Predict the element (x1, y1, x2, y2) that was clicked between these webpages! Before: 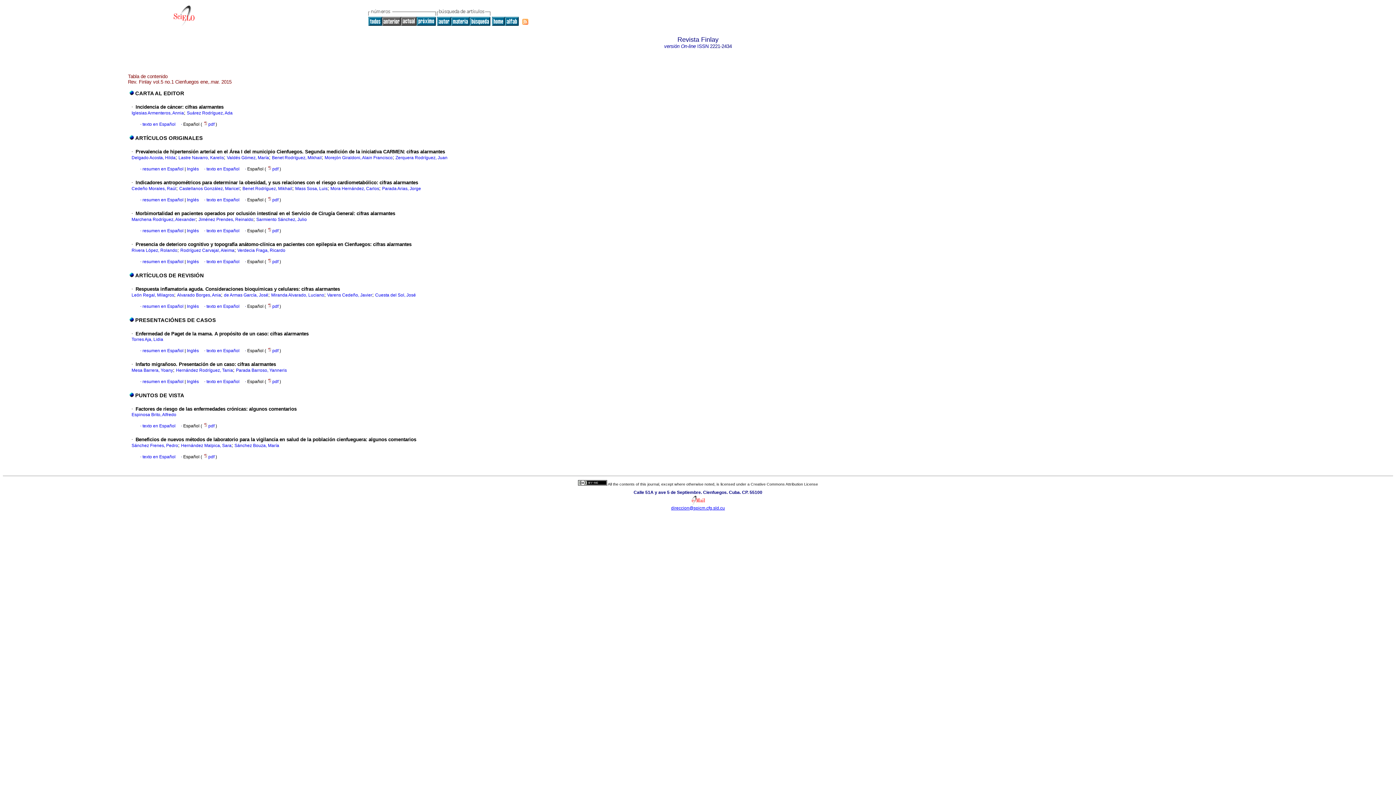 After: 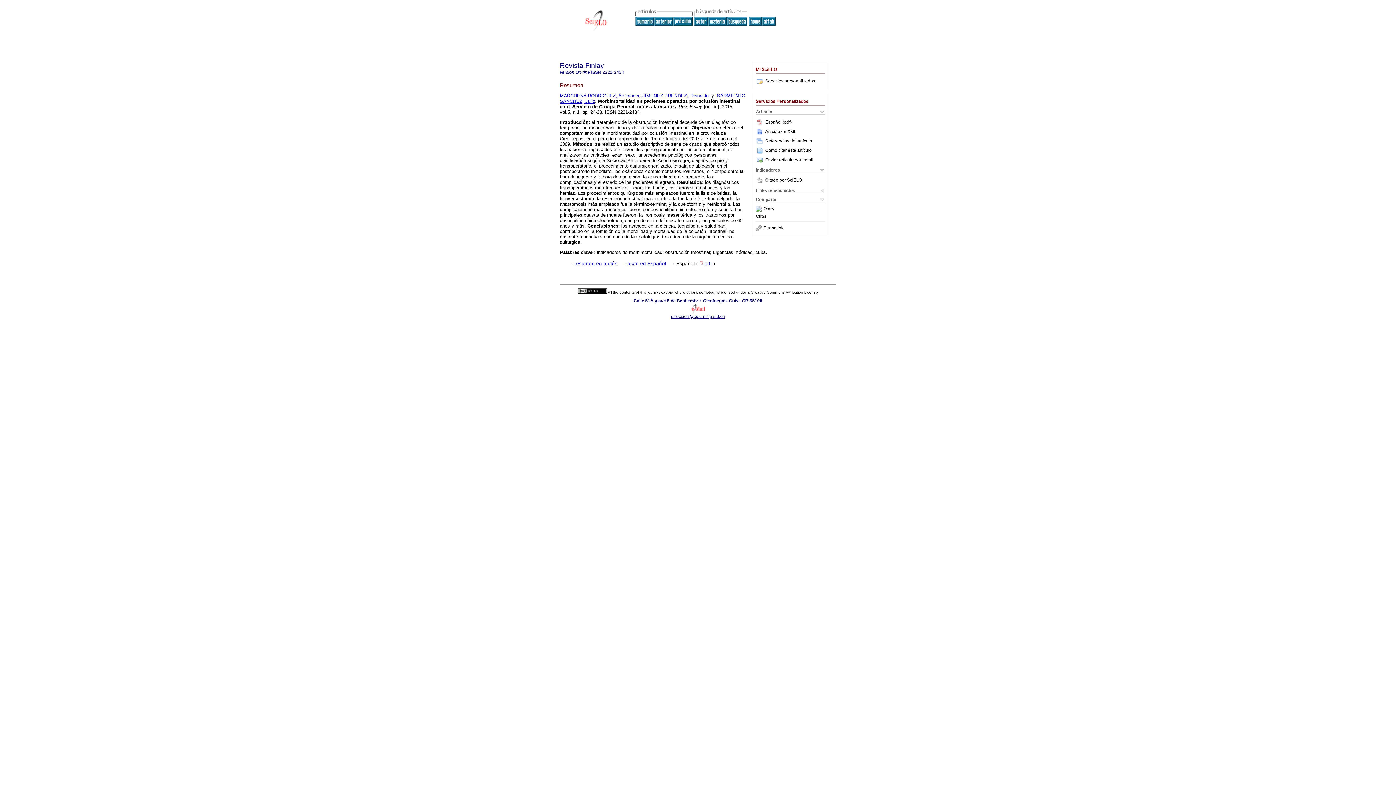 Action: bbox: (142, 228, 183, 233) label: resumen en Español